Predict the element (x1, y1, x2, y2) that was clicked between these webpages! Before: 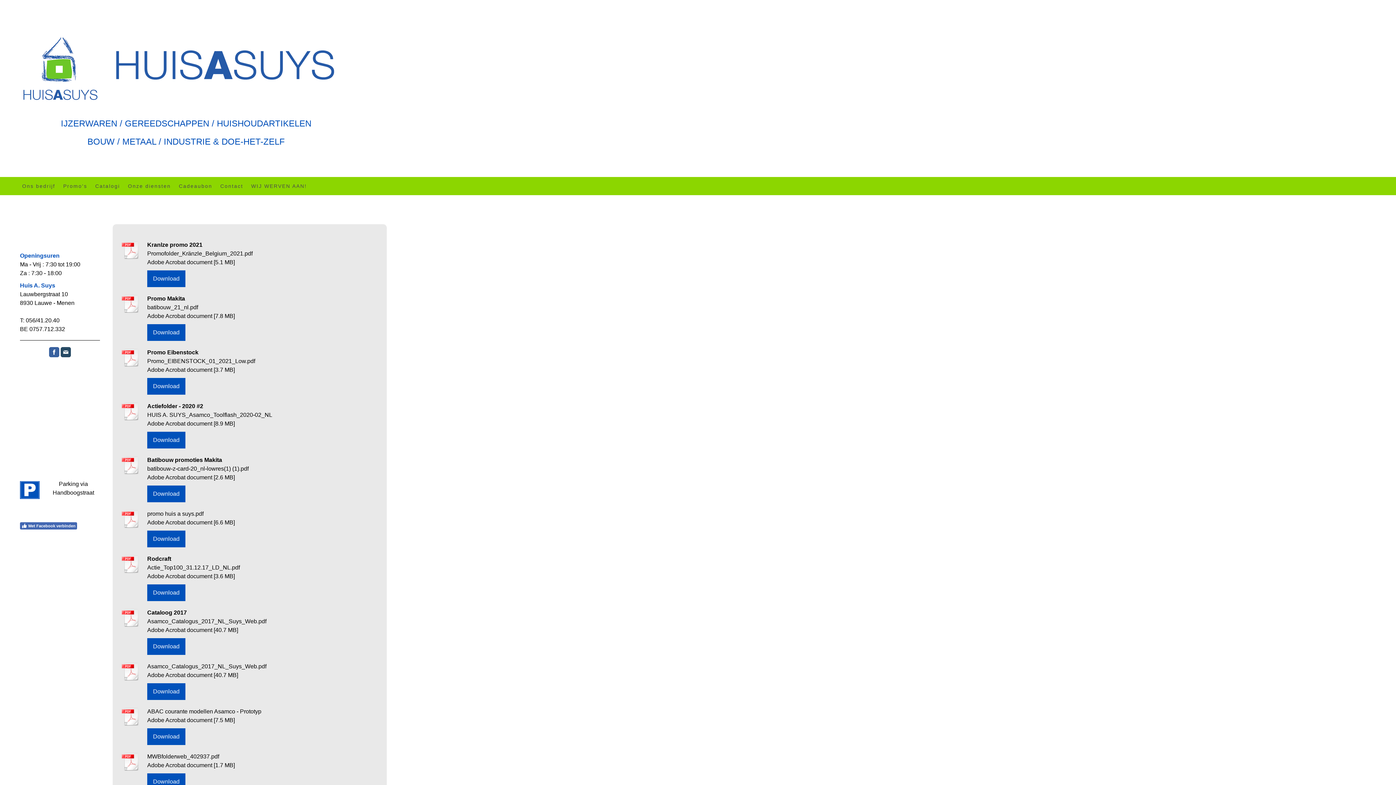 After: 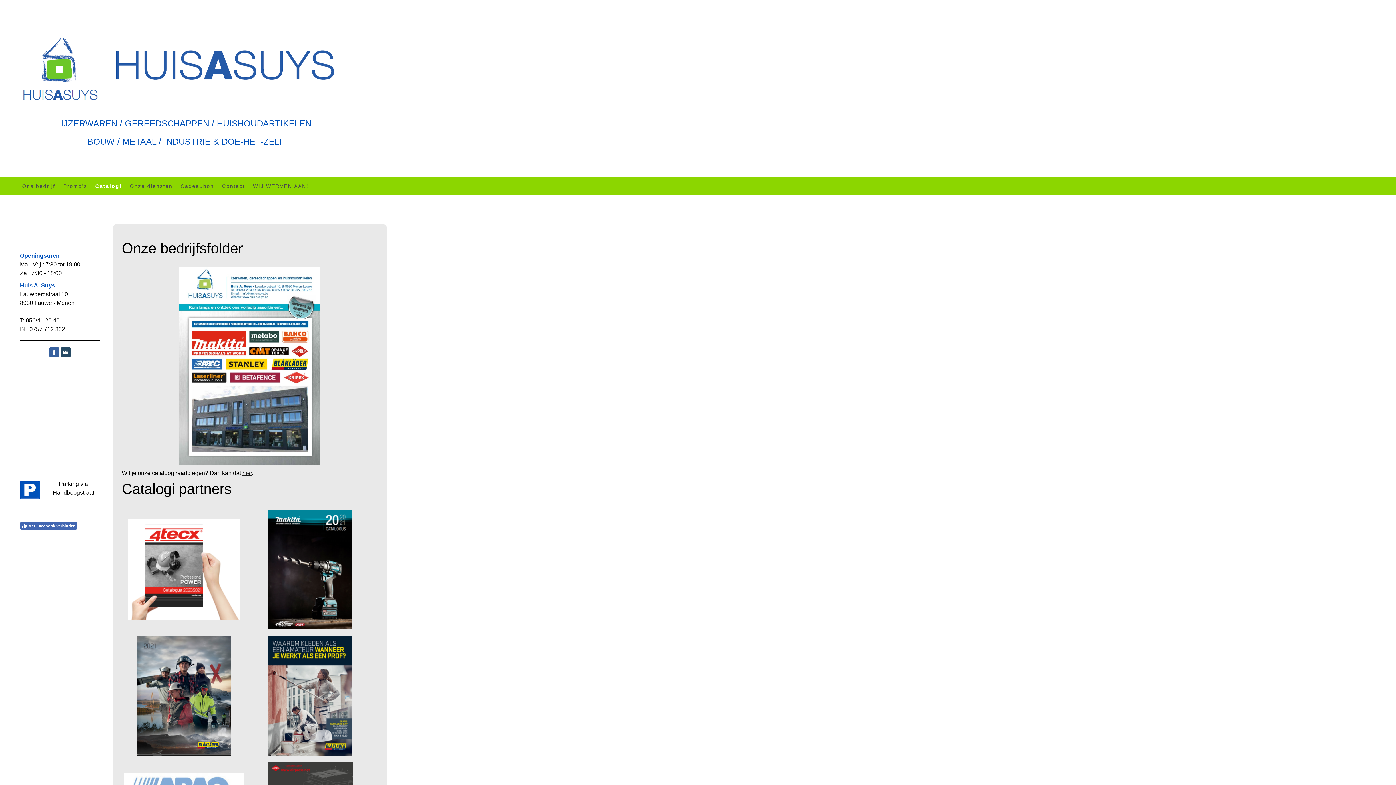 Action: bbox: (91, 176, 124, 195) label: Catalogi